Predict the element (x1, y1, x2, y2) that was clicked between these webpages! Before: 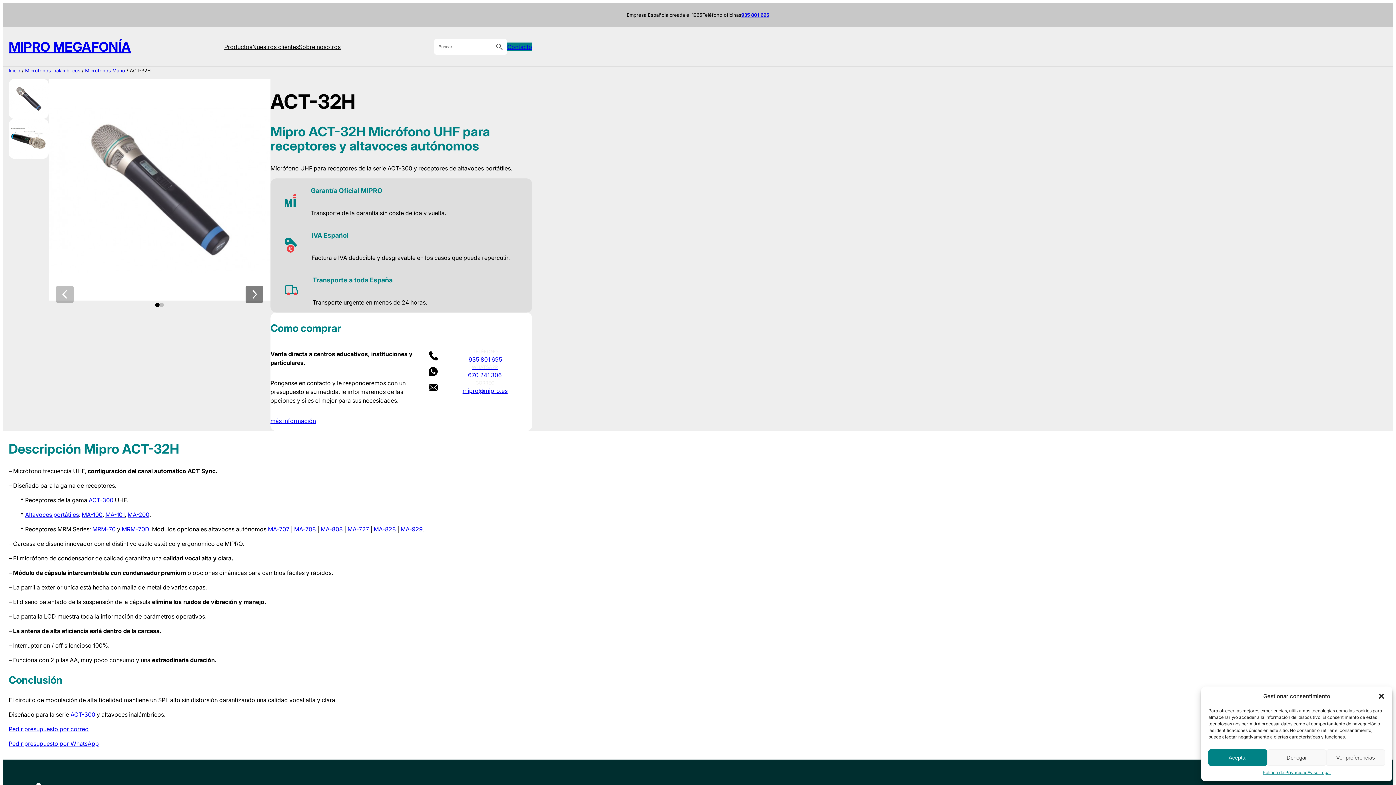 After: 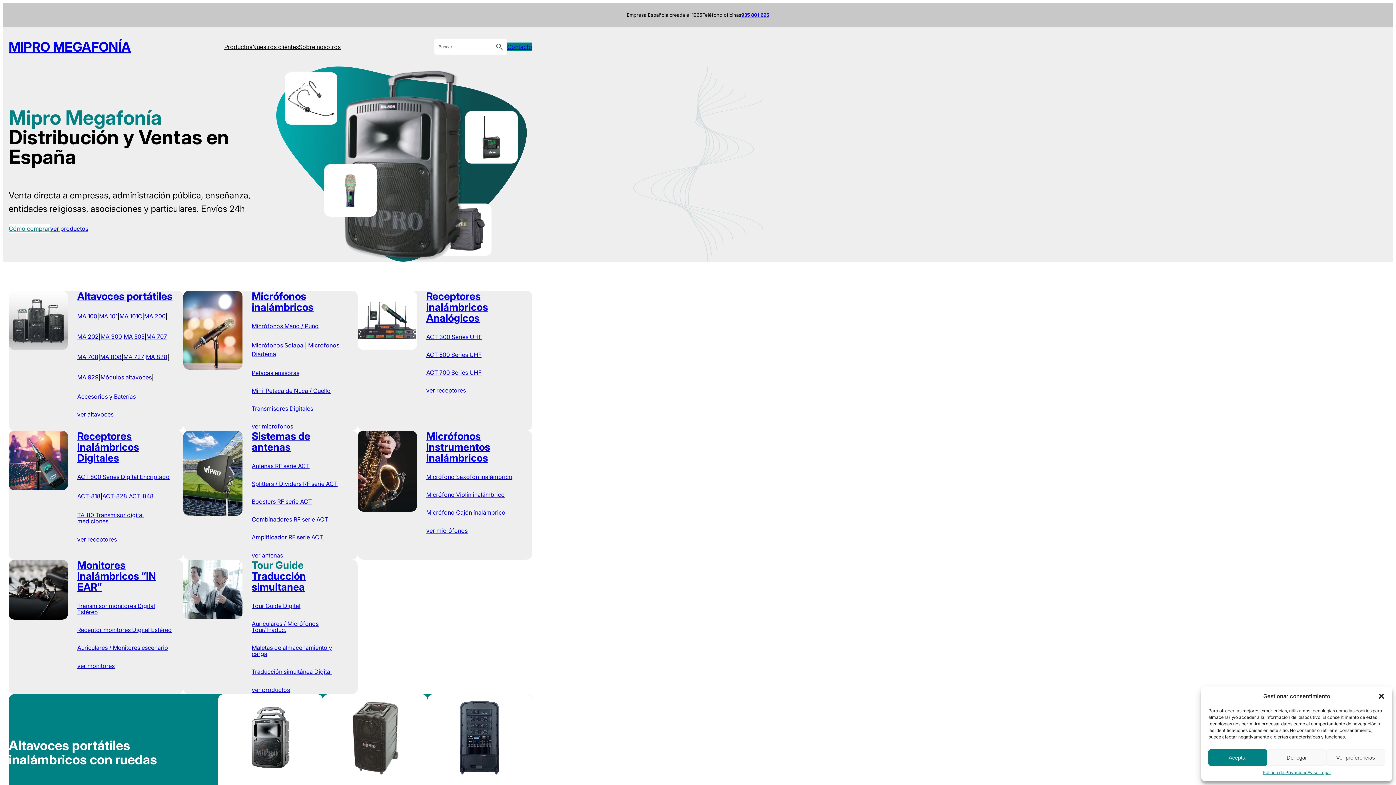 Action: label: Inicio bbox: (8, 67, 20, 73)